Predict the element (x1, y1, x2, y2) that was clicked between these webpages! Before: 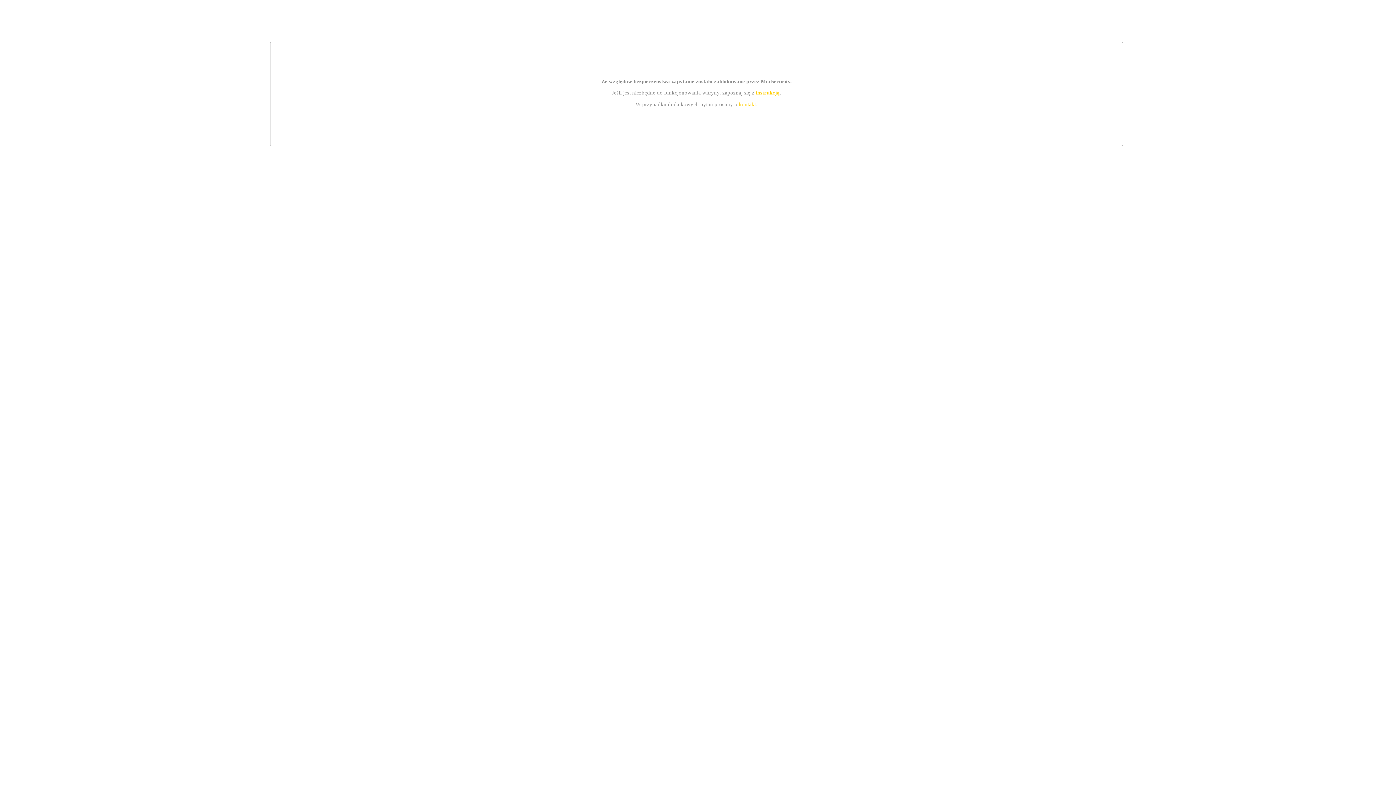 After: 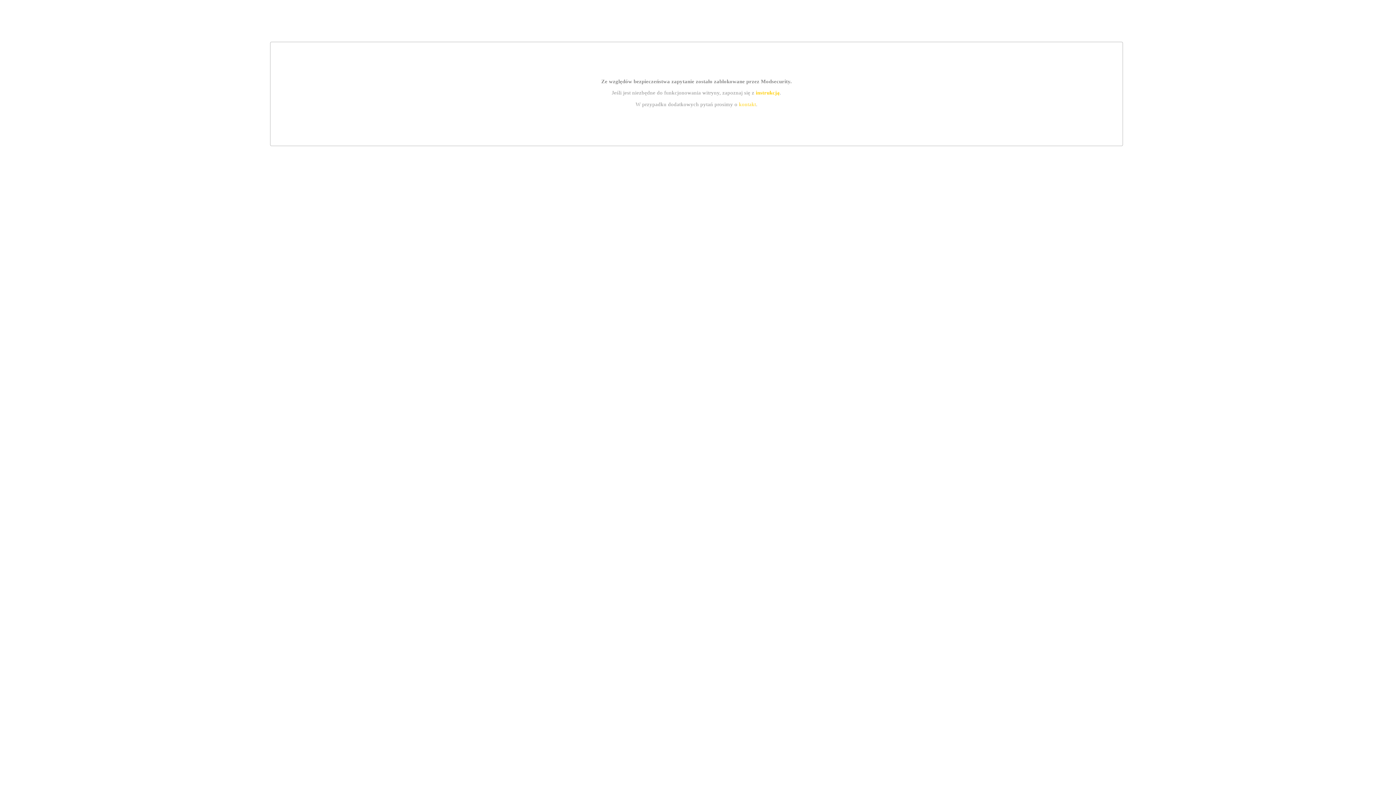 Action: bbox: (755, 89, 779, 95) label: instrukcją